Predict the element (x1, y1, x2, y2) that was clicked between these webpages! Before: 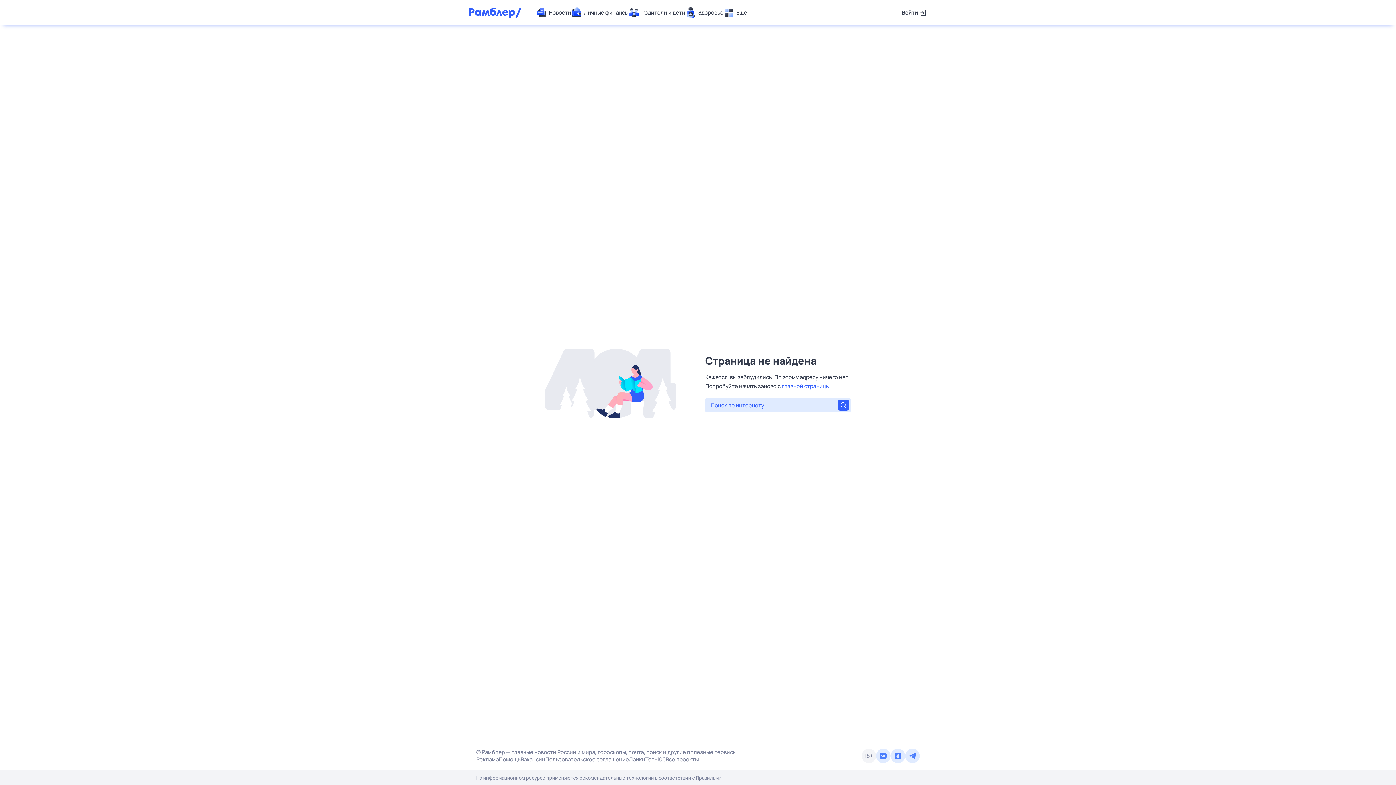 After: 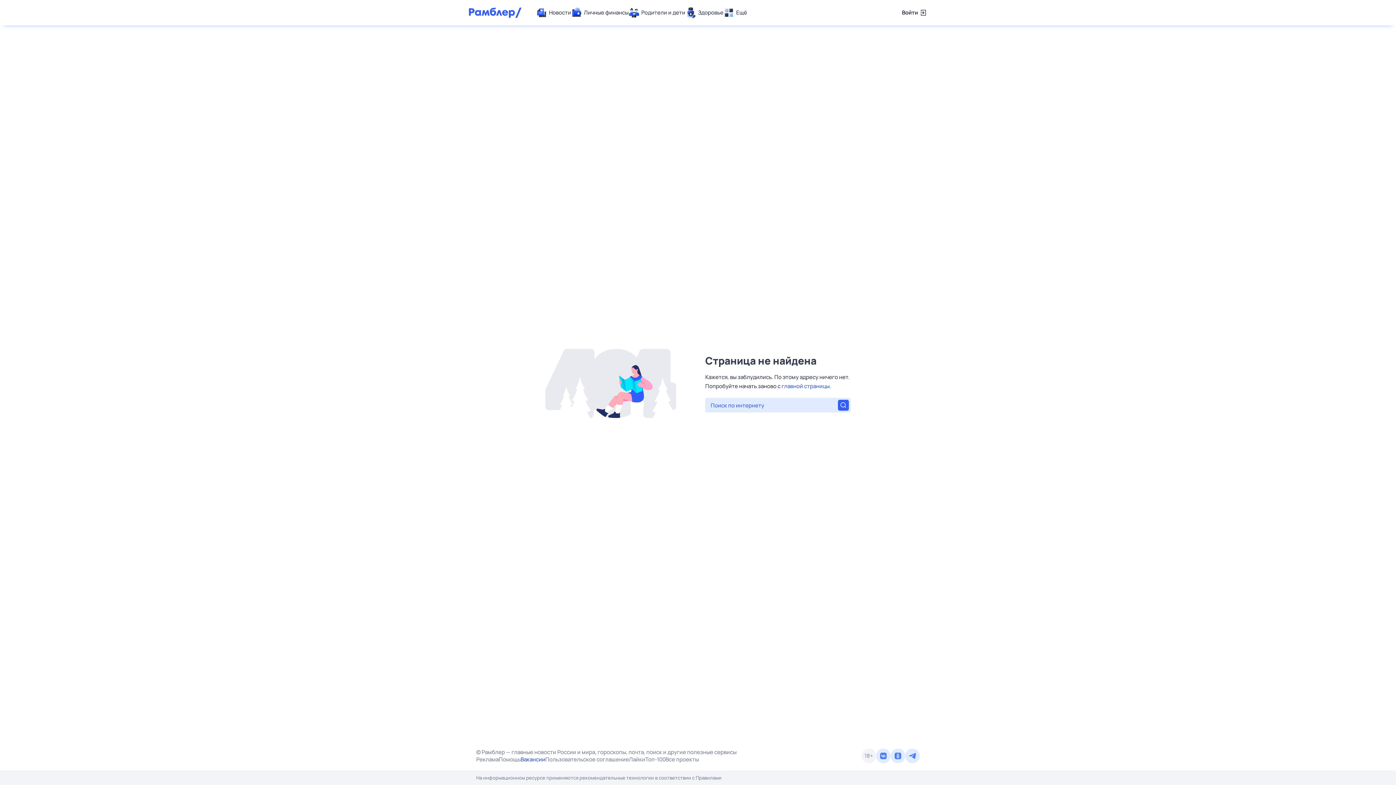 Action: label: Вакансии bbox: (520, 756, 545, 763)